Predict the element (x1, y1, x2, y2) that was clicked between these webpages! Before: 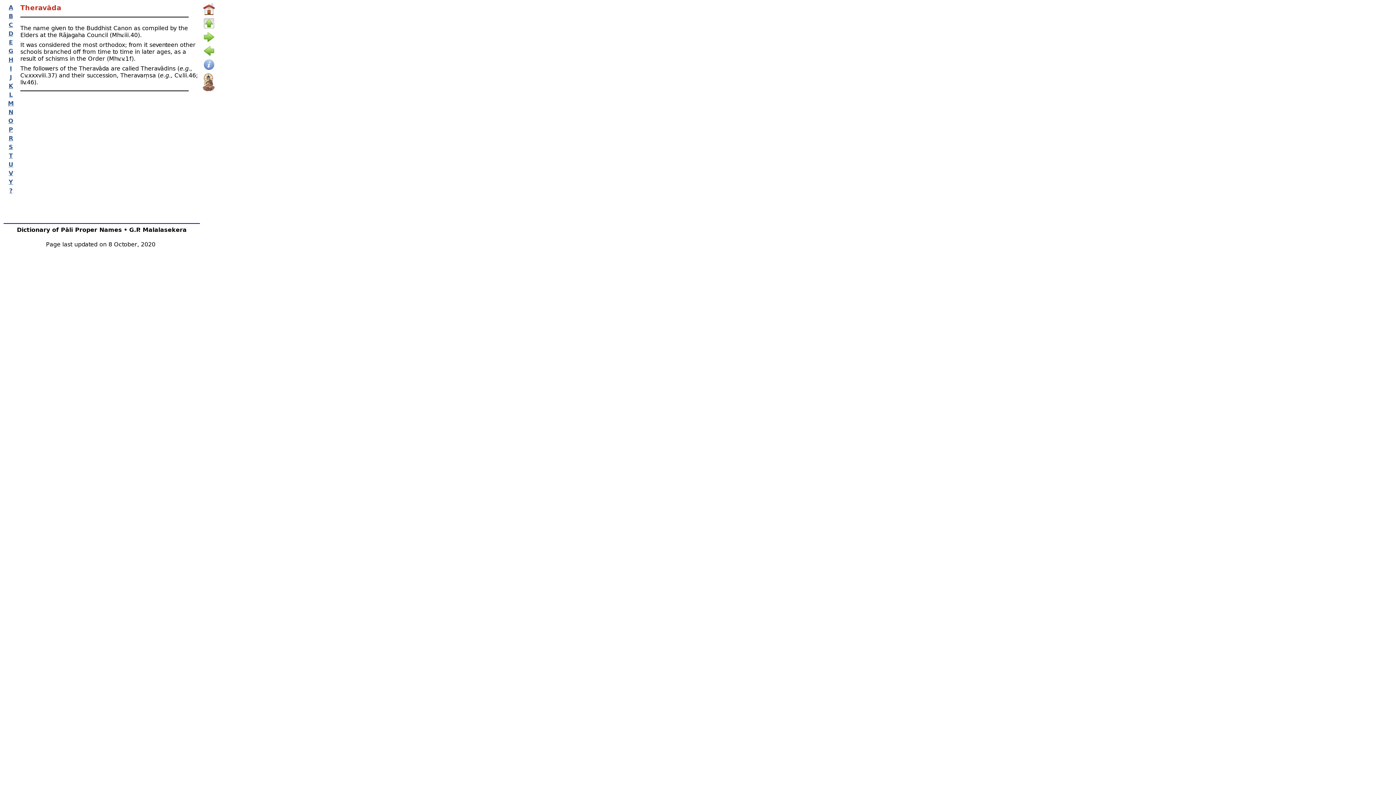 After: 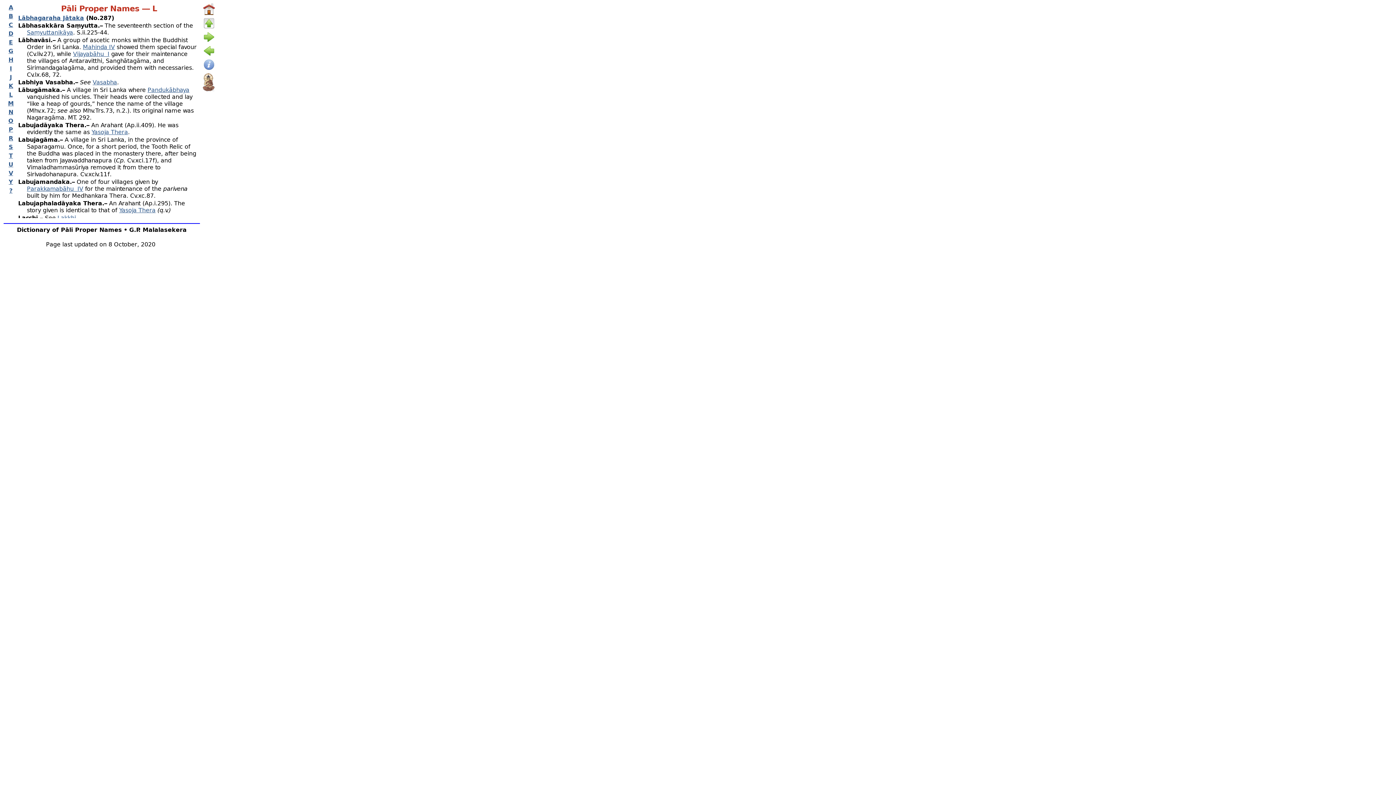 Action: label: L bbox: (9, 90, 12, 98)